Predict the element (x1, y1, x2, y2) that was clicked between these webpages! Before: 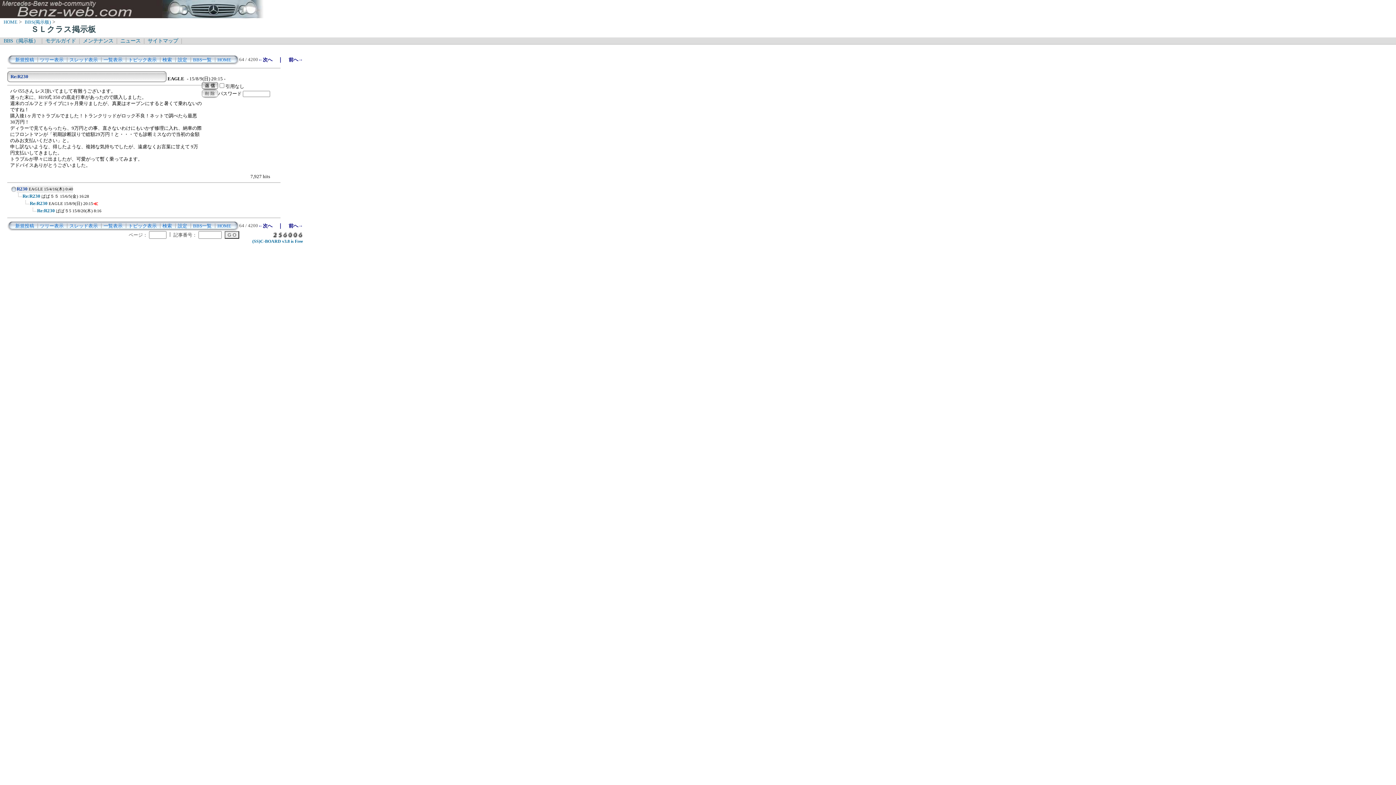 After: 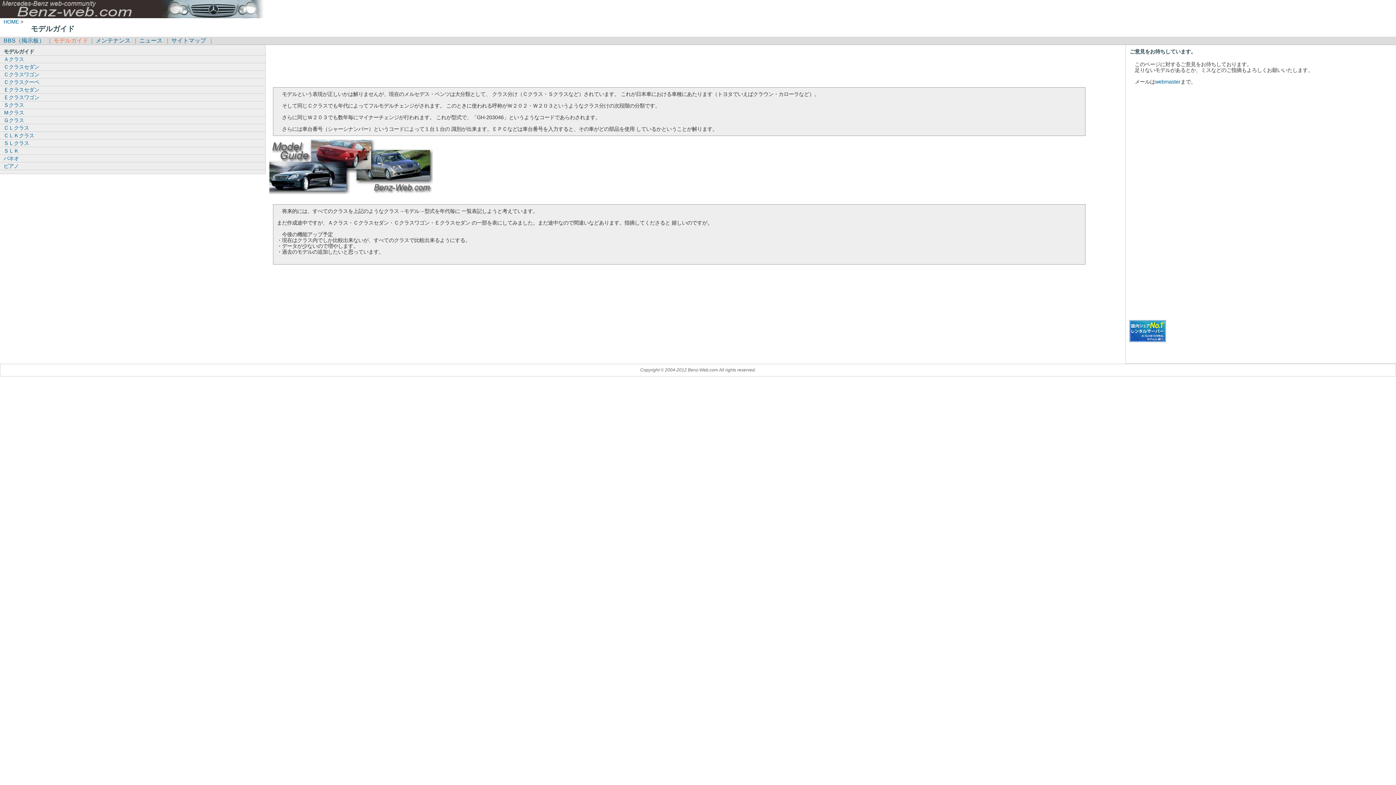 Action: bbox: (45, 37, 77, 43) label: モデルガイド